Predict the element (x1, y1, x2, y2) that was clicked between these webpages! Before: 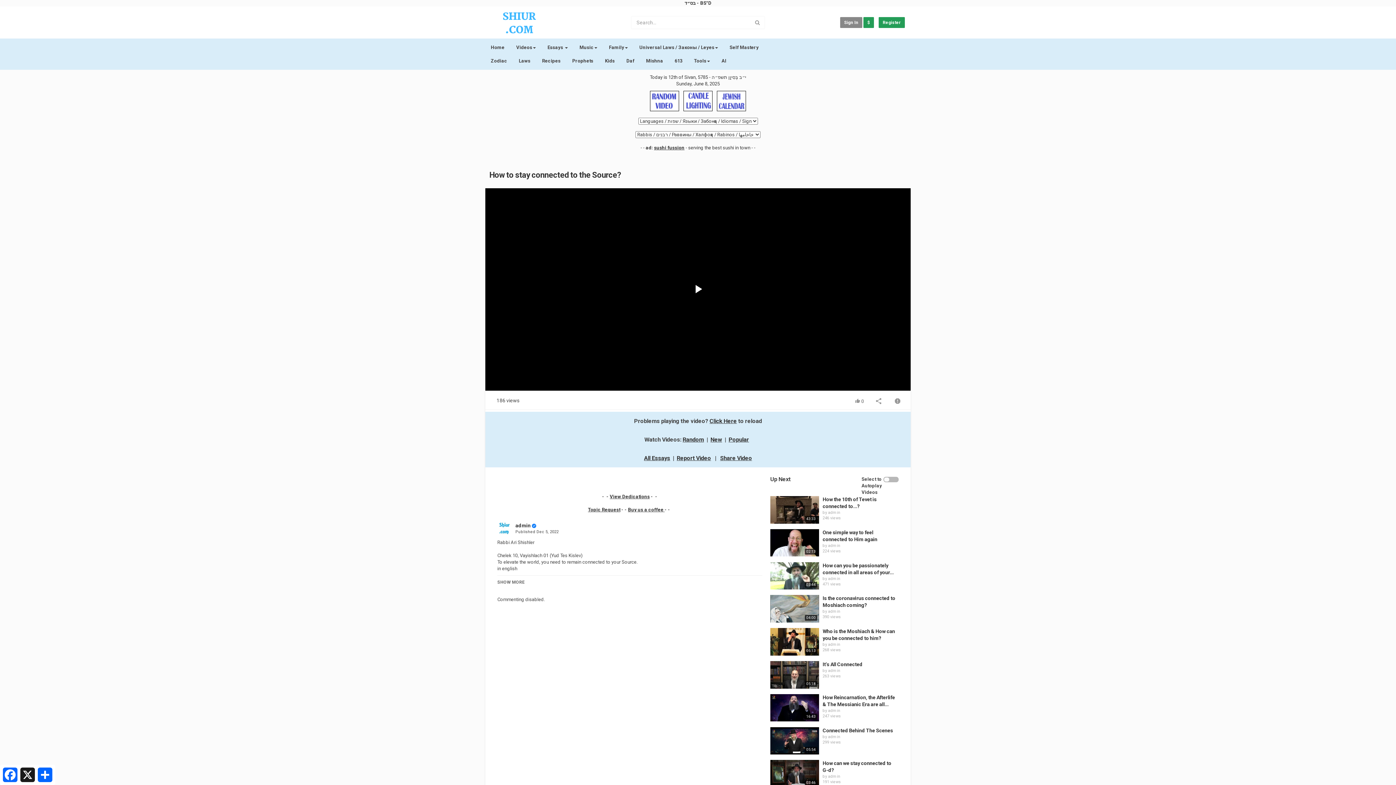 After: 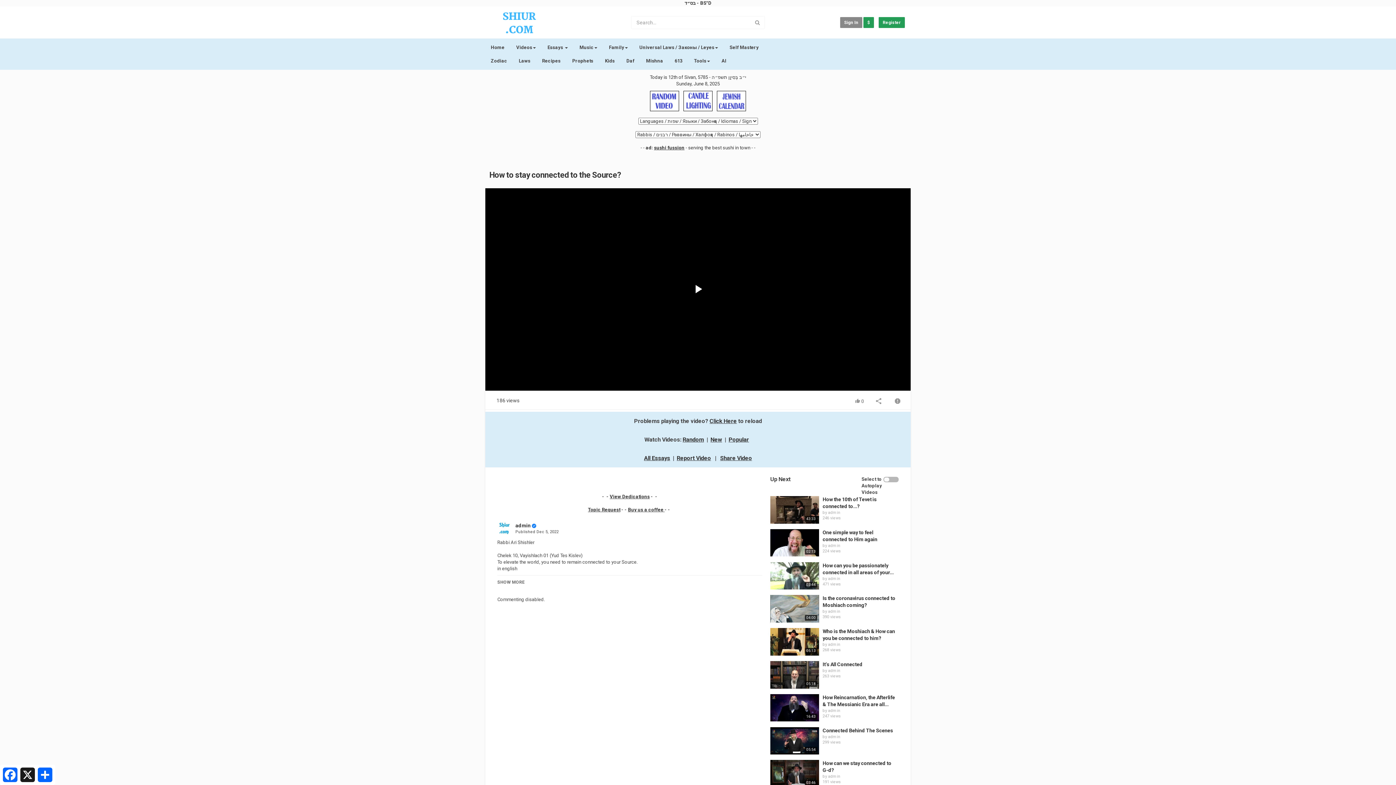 Action: bbox: (683, 97, 712, 103)